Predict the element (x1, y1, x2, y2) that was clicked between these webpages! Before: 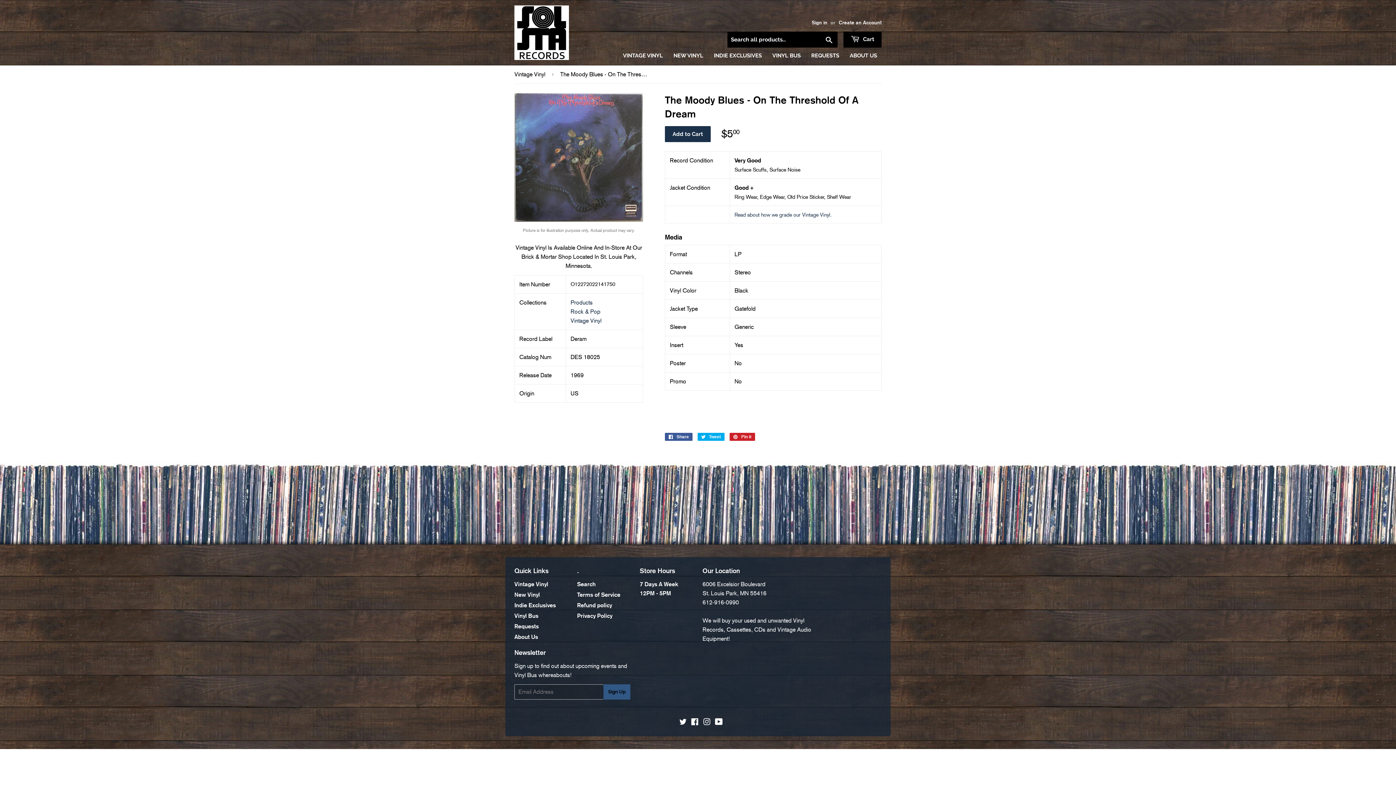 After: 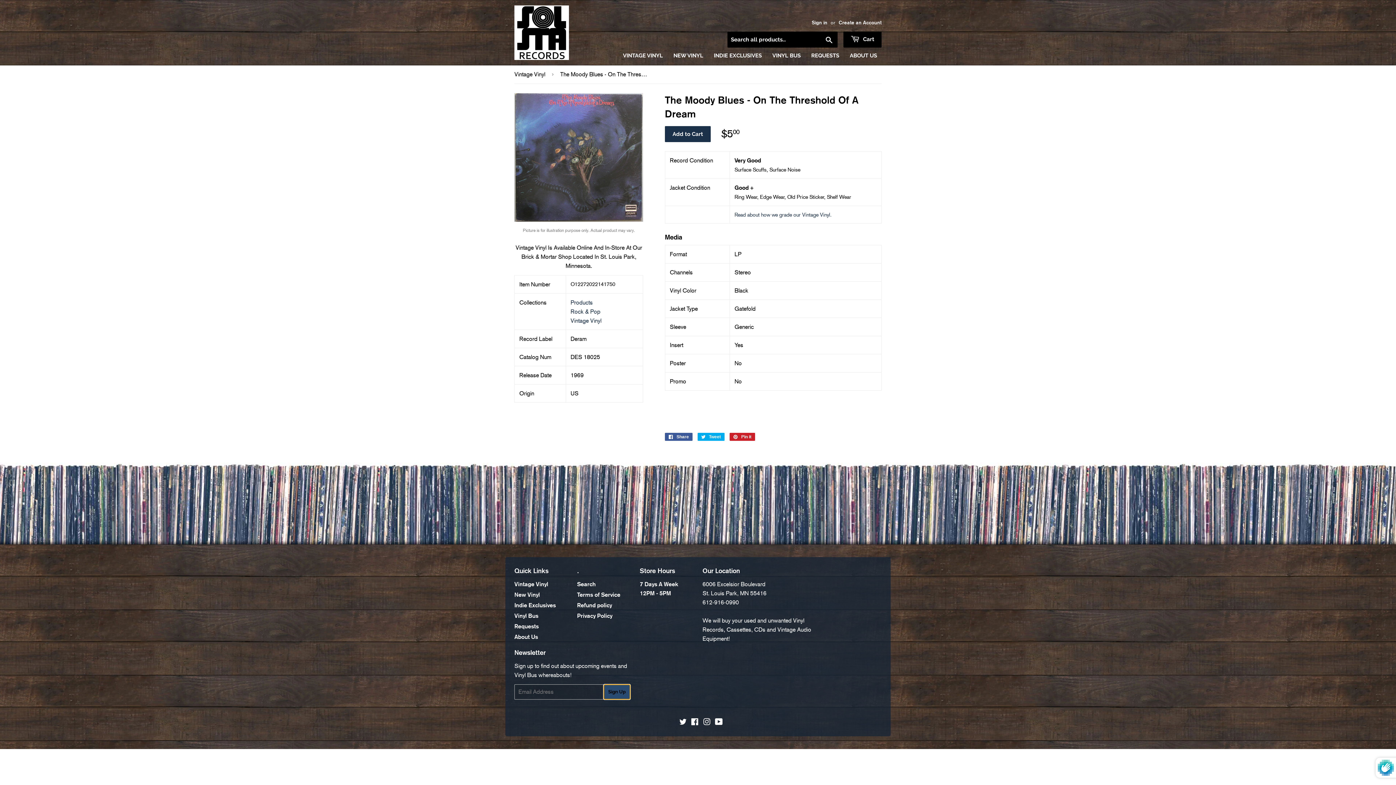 Action: bbox: (603, 684, 630, 699) label: Sign Up